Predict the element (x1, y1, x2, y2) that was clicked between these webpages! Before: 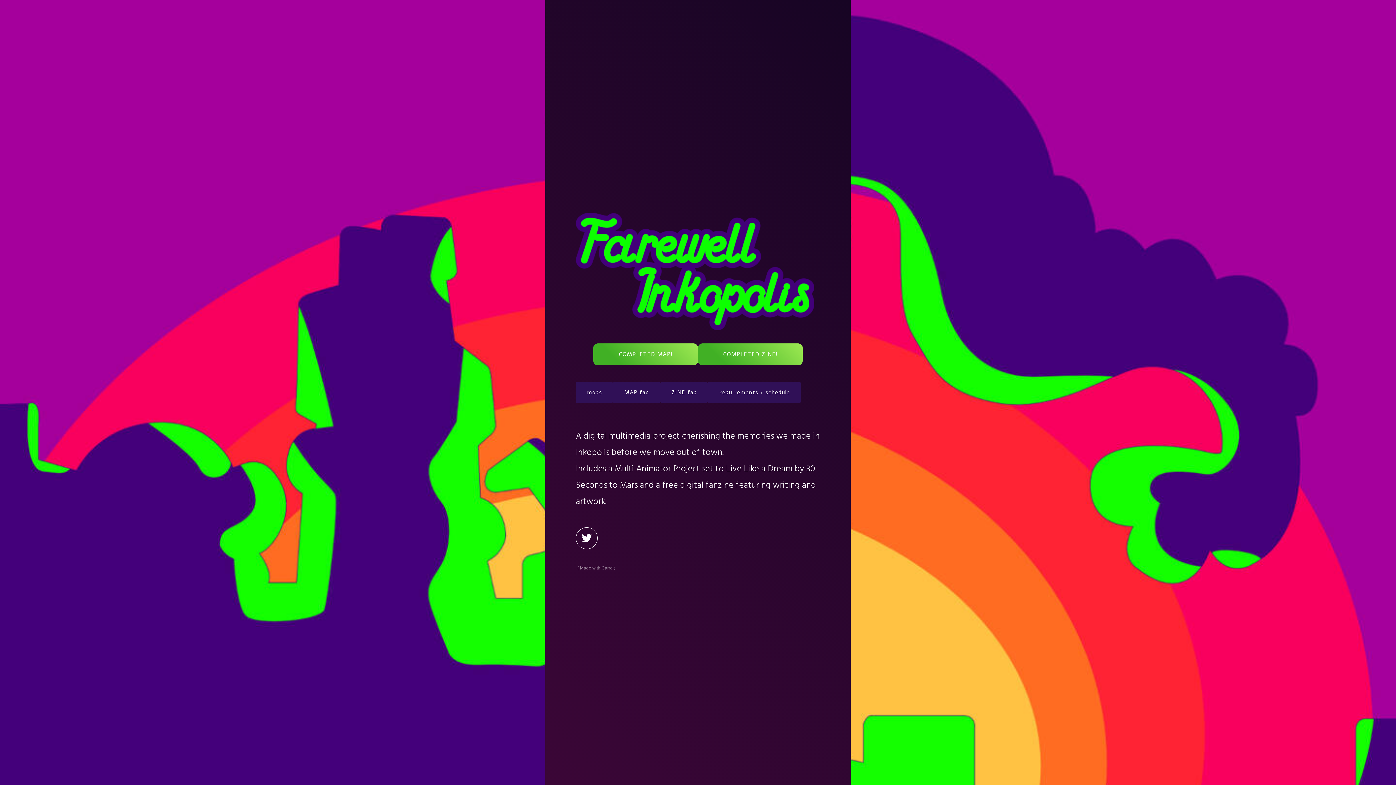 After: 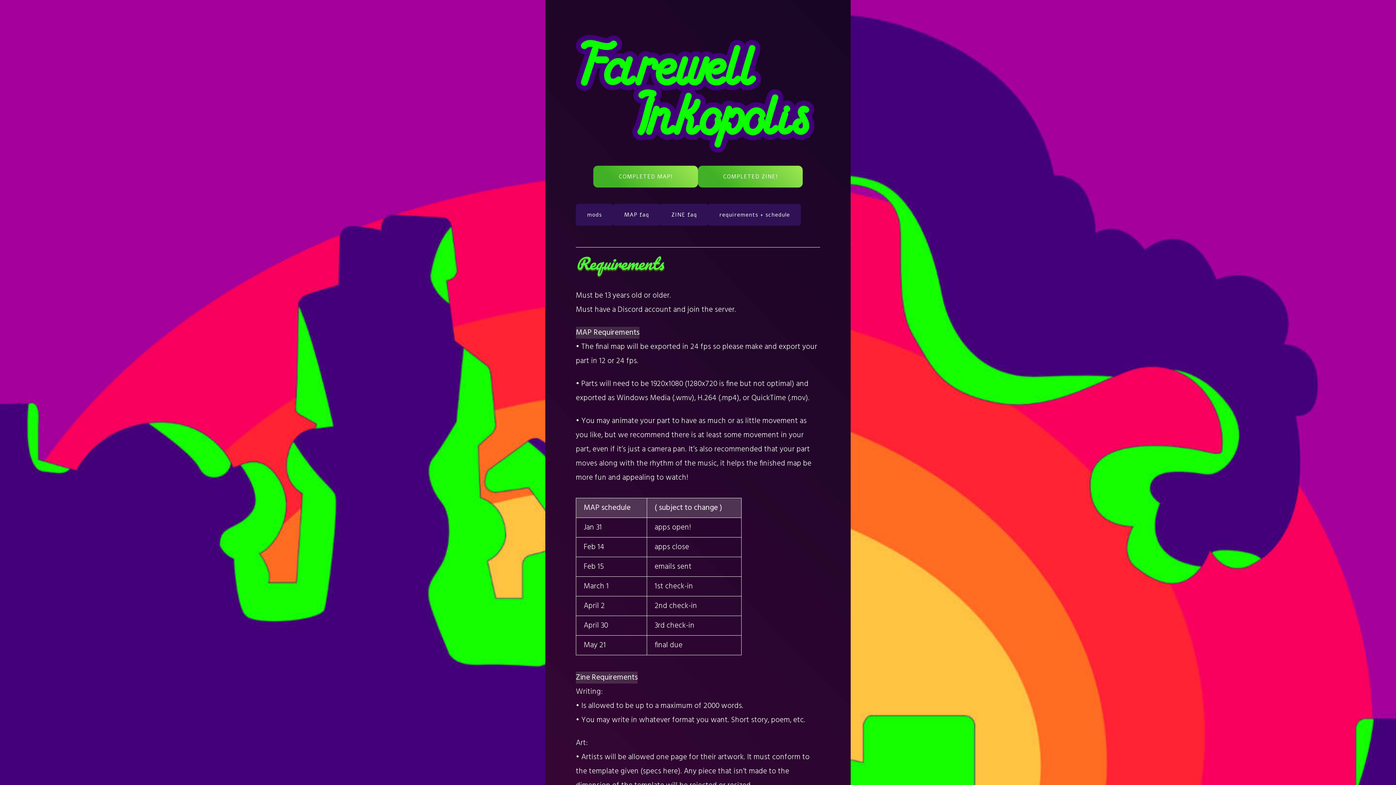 Action: label: requirements + schedule bbox: (708, 381, 801, 403)